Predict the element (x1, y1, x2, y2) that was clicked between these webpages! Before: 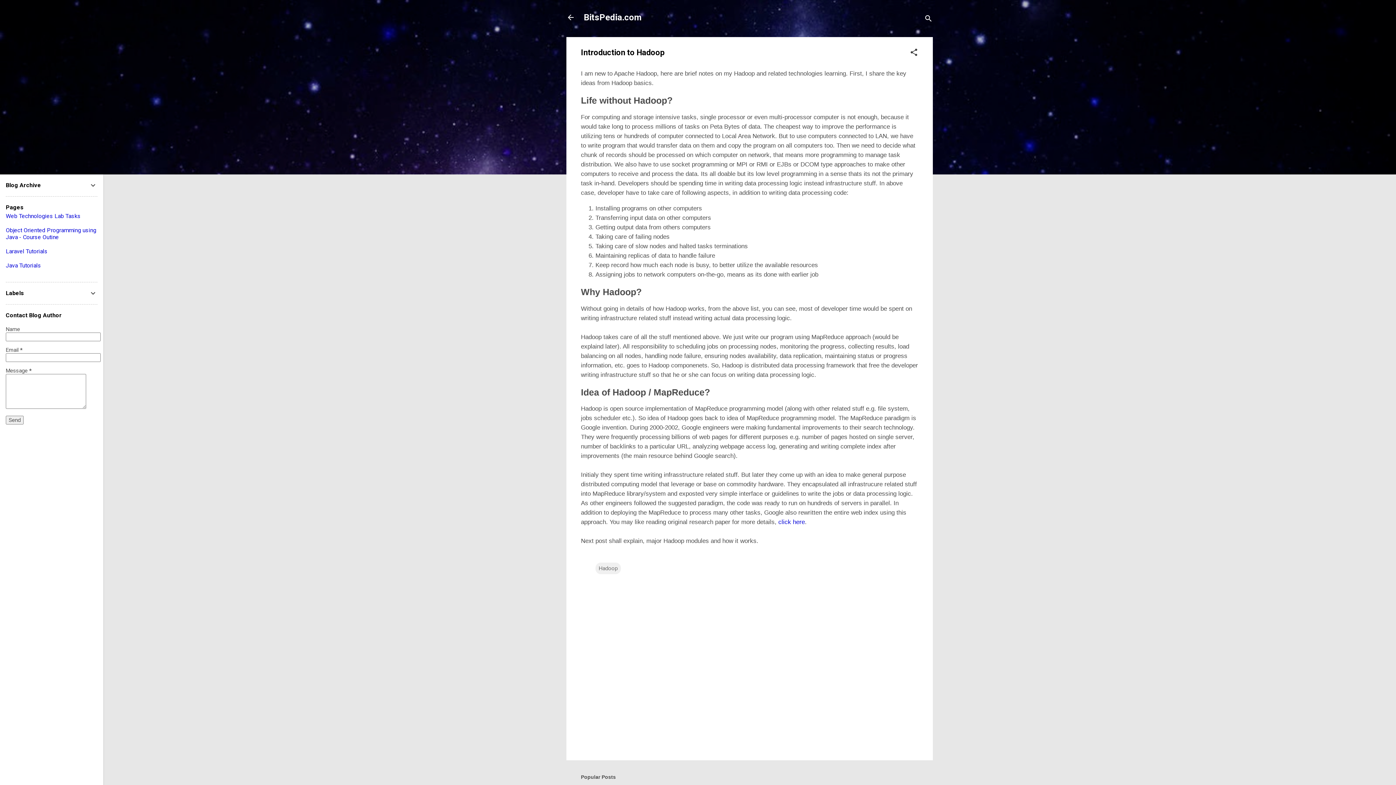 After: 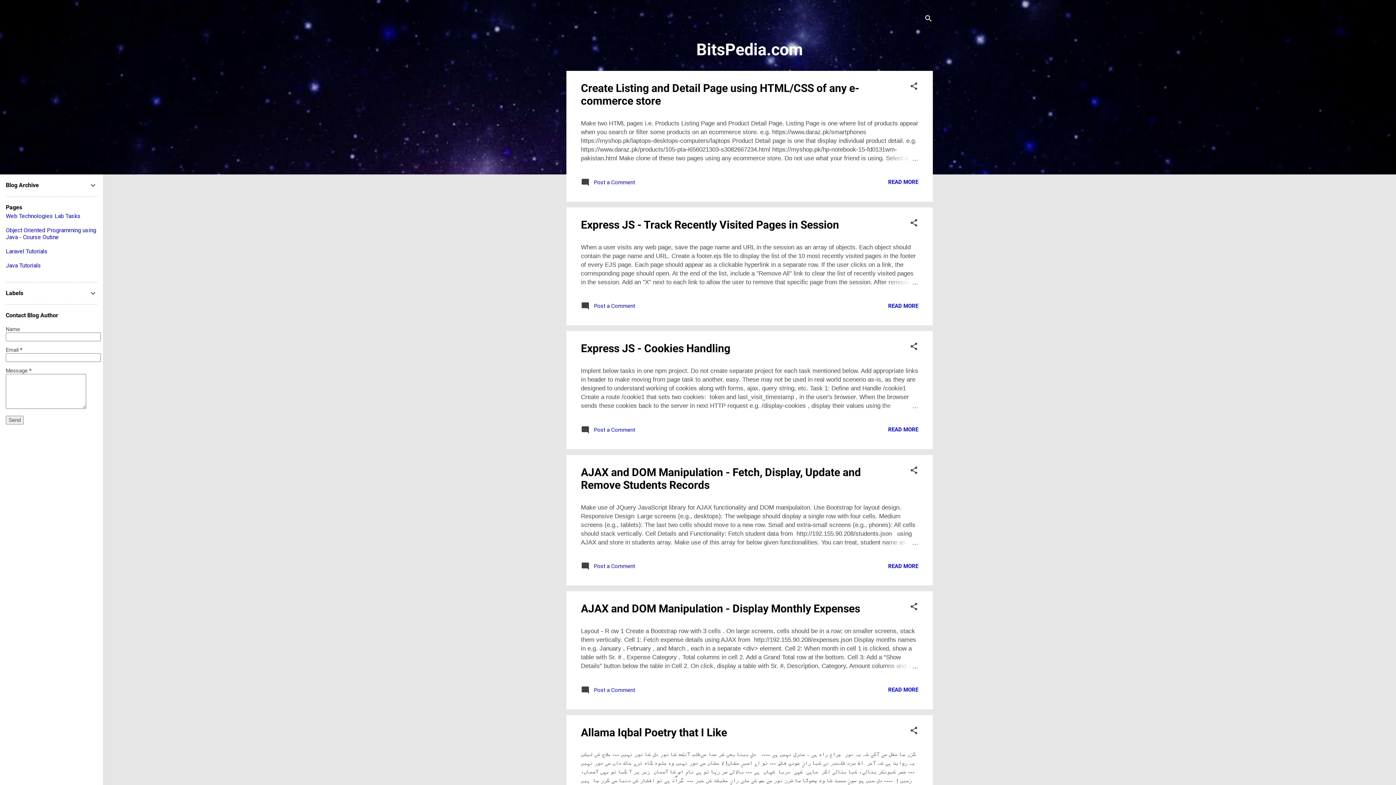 Action: bbox: (584, 12, 641, 22) label: BitsPedia.com